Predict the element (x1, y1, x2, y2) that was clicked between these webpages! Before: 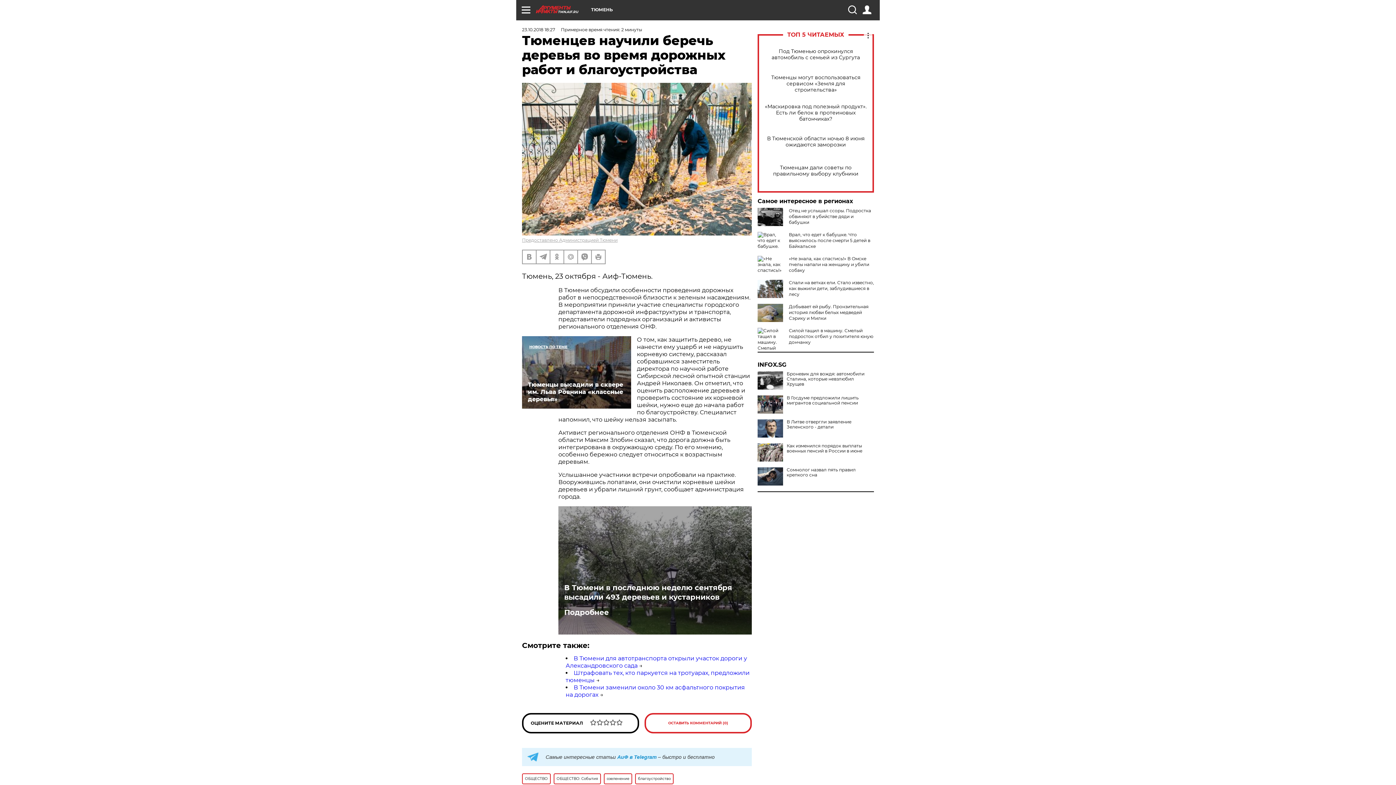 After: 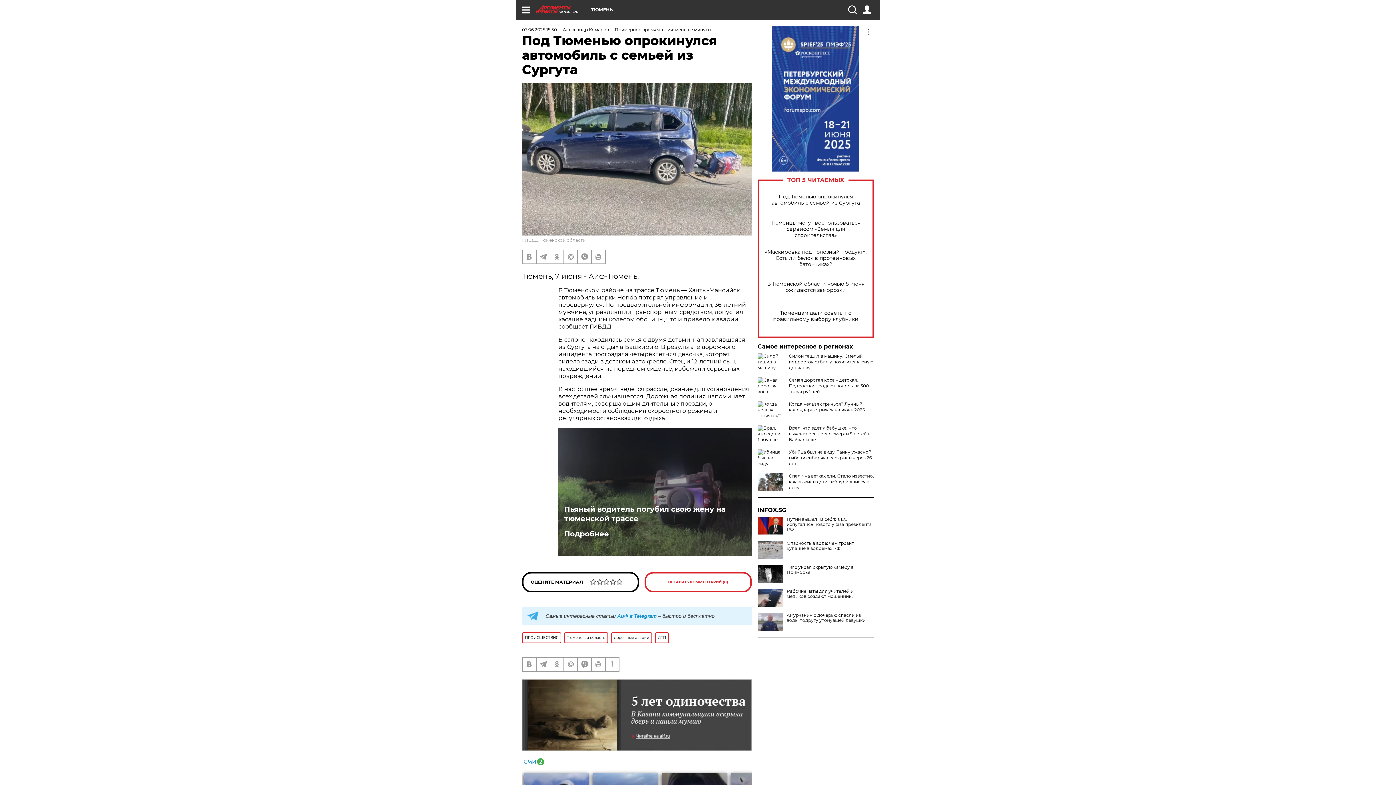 Action: bbox: (765, 48, 866, 60) label: Под Тюменью опрокинулся автомобиль с семьей из Сургута